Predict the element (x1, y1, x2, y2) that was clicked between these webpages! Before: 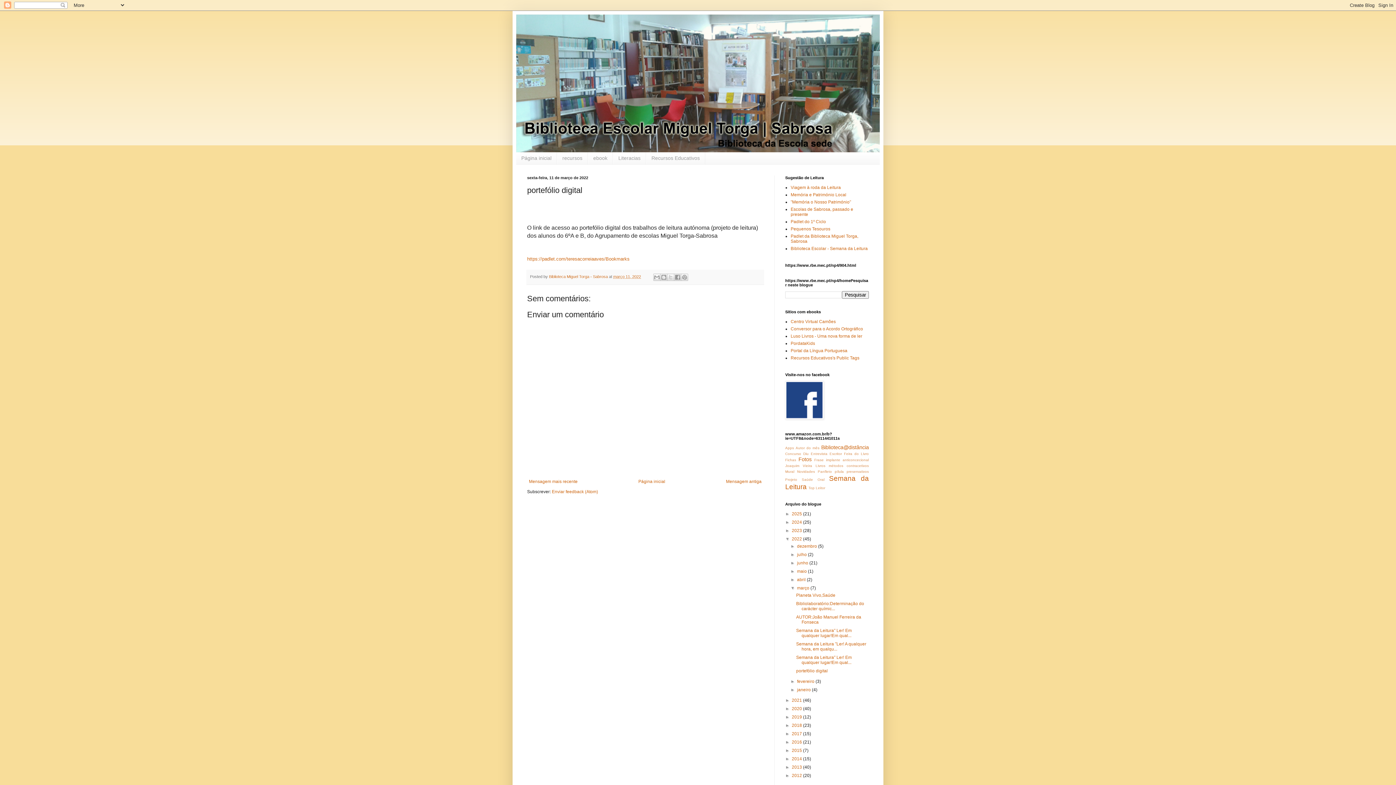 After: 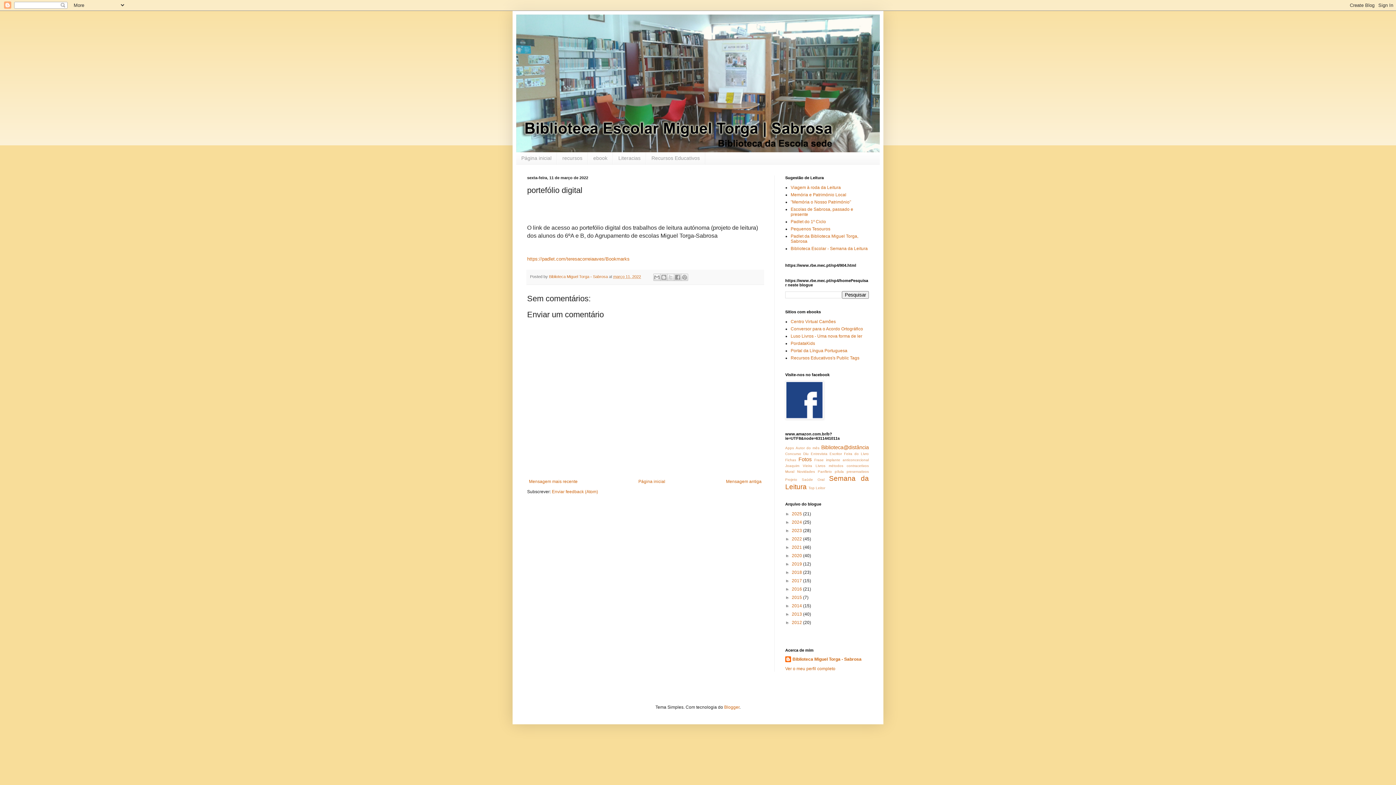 Action: bbox: (785, 536, 792, 541) label: ▼  